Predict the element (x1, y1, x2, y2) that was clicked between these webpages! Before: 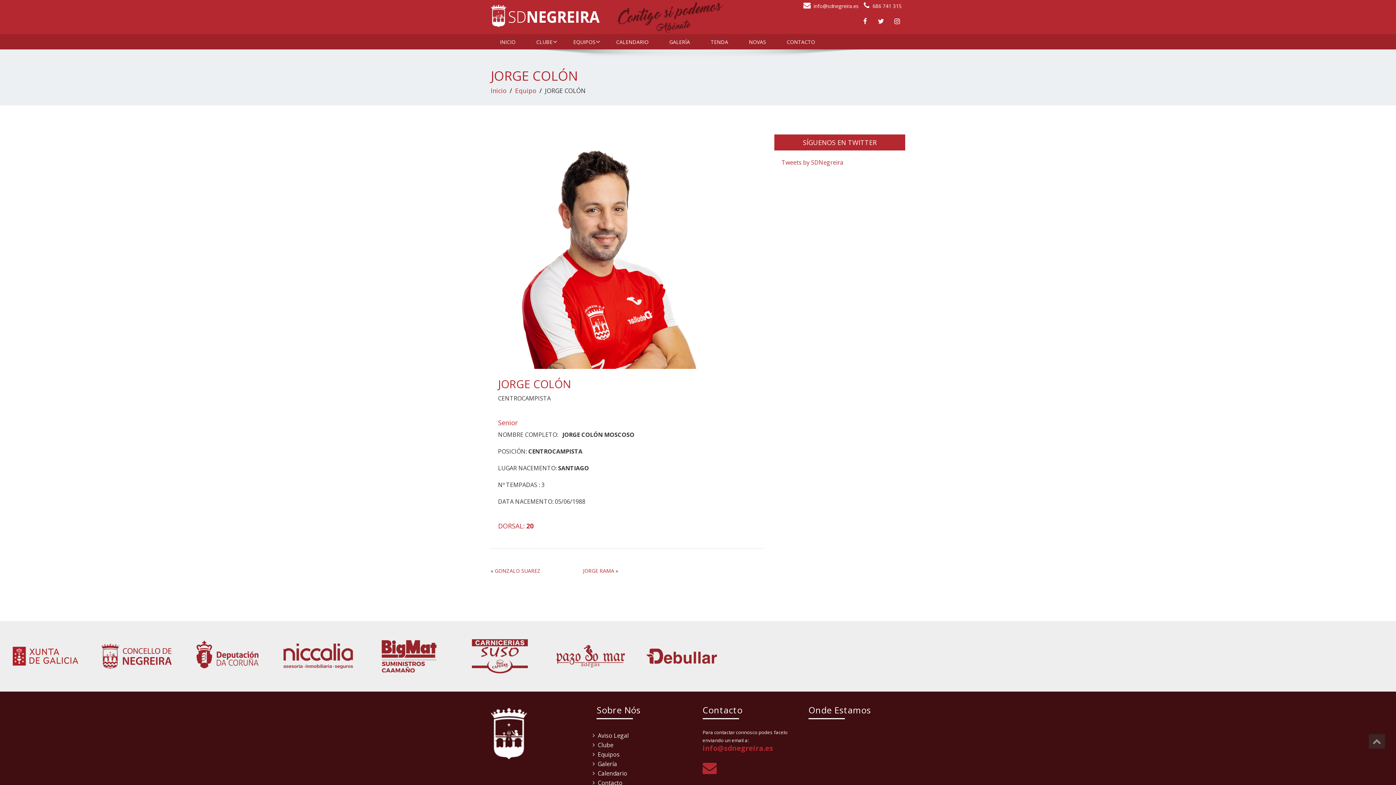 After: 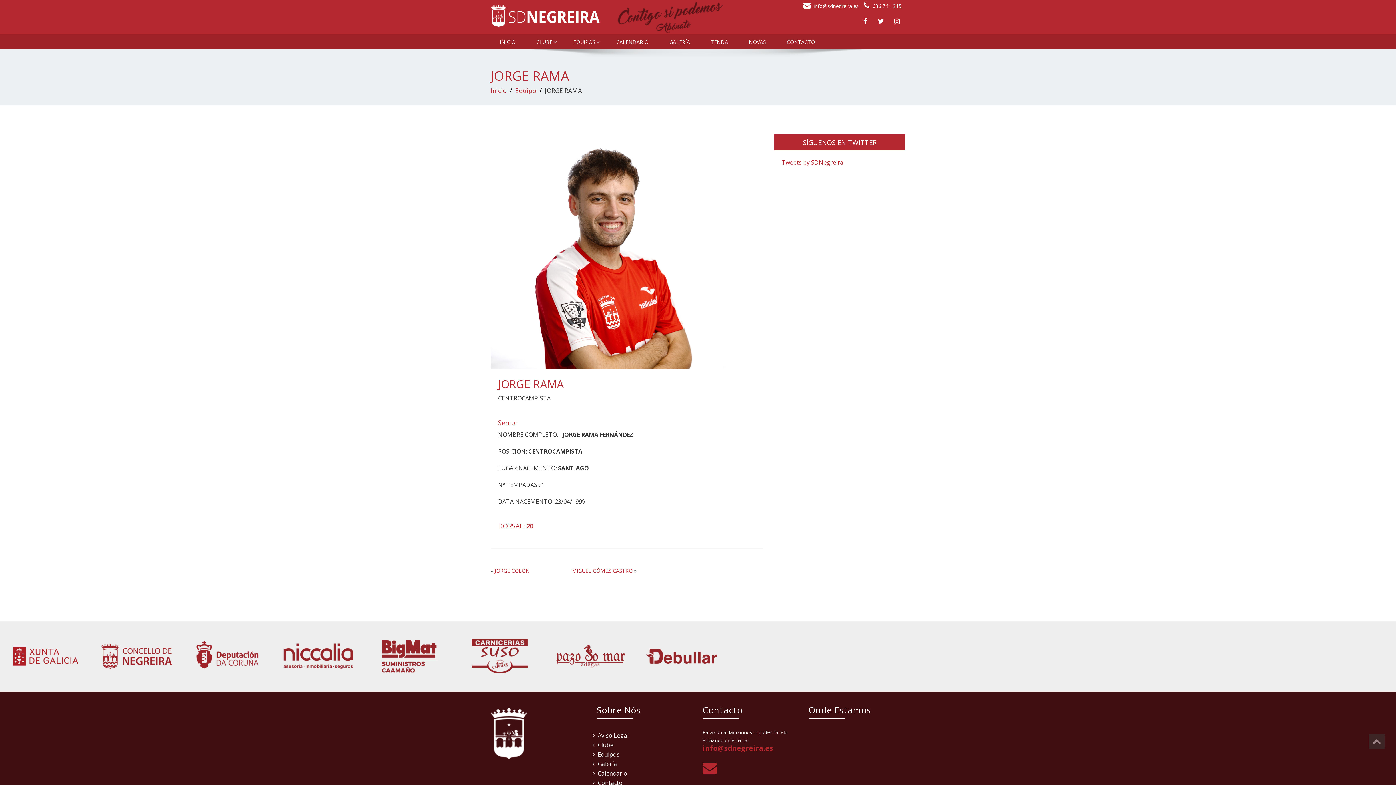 Action: label: JORGE RAMA bbox: (583, 567, 614, 574)